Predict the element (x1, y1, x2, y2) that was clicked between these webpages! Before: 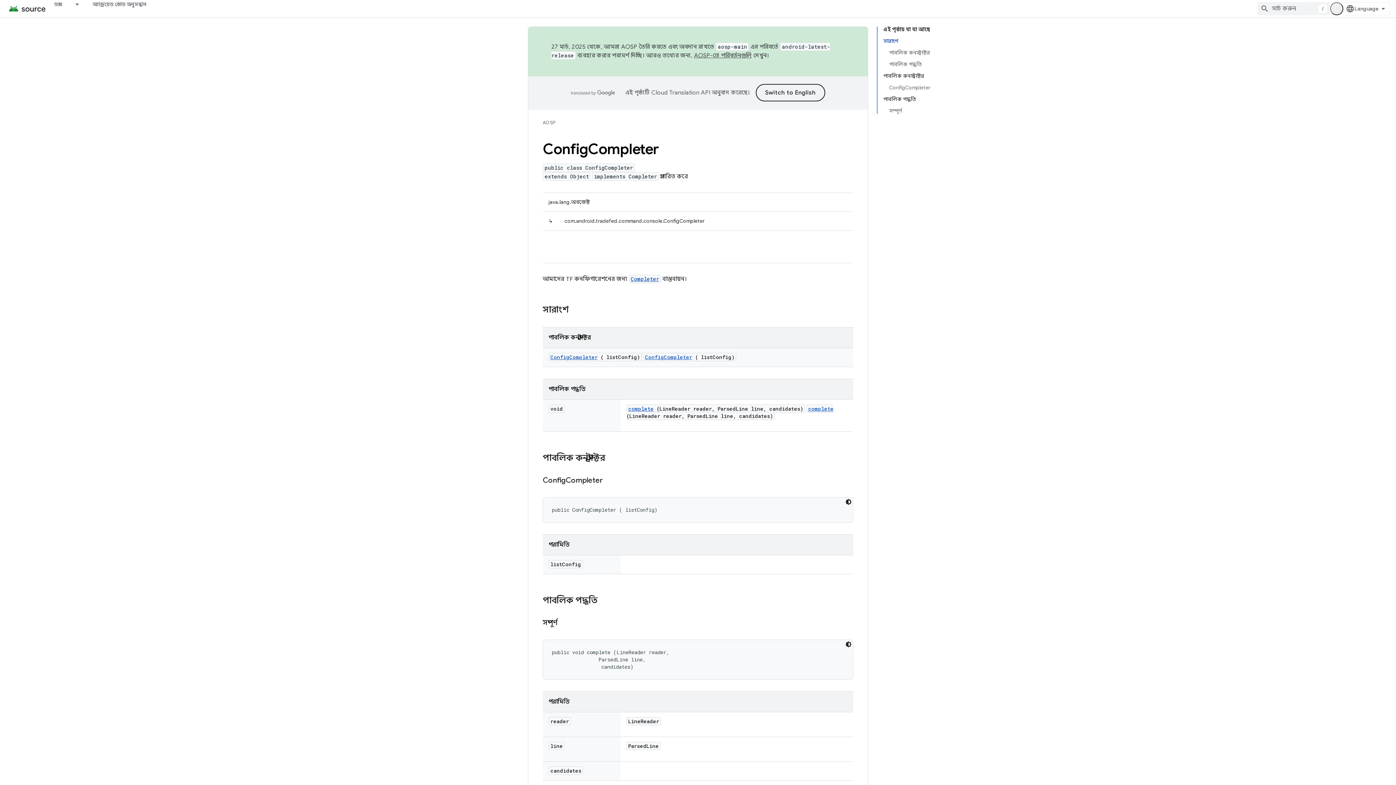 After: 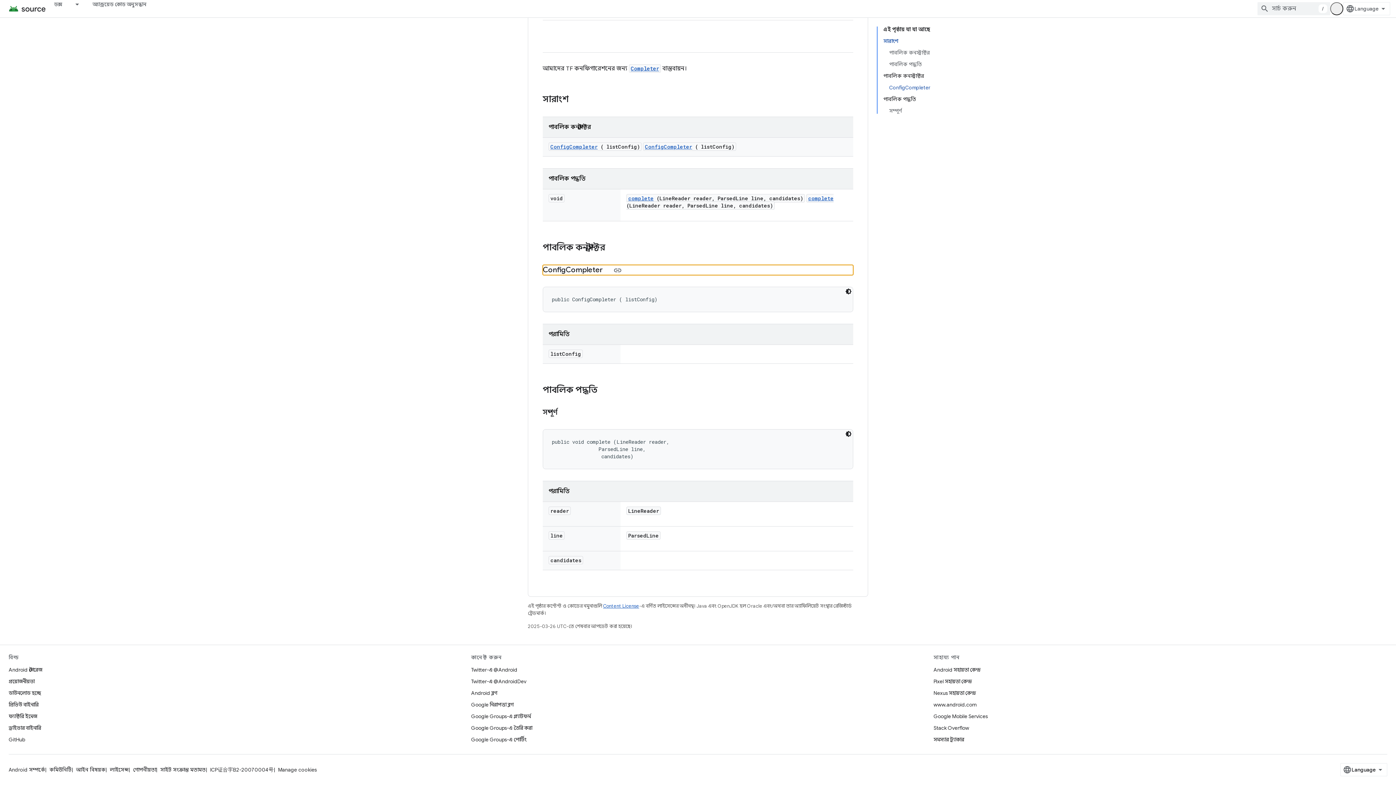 Action: bbox: (889, 81, 930, 93) label: ConfigCompleter